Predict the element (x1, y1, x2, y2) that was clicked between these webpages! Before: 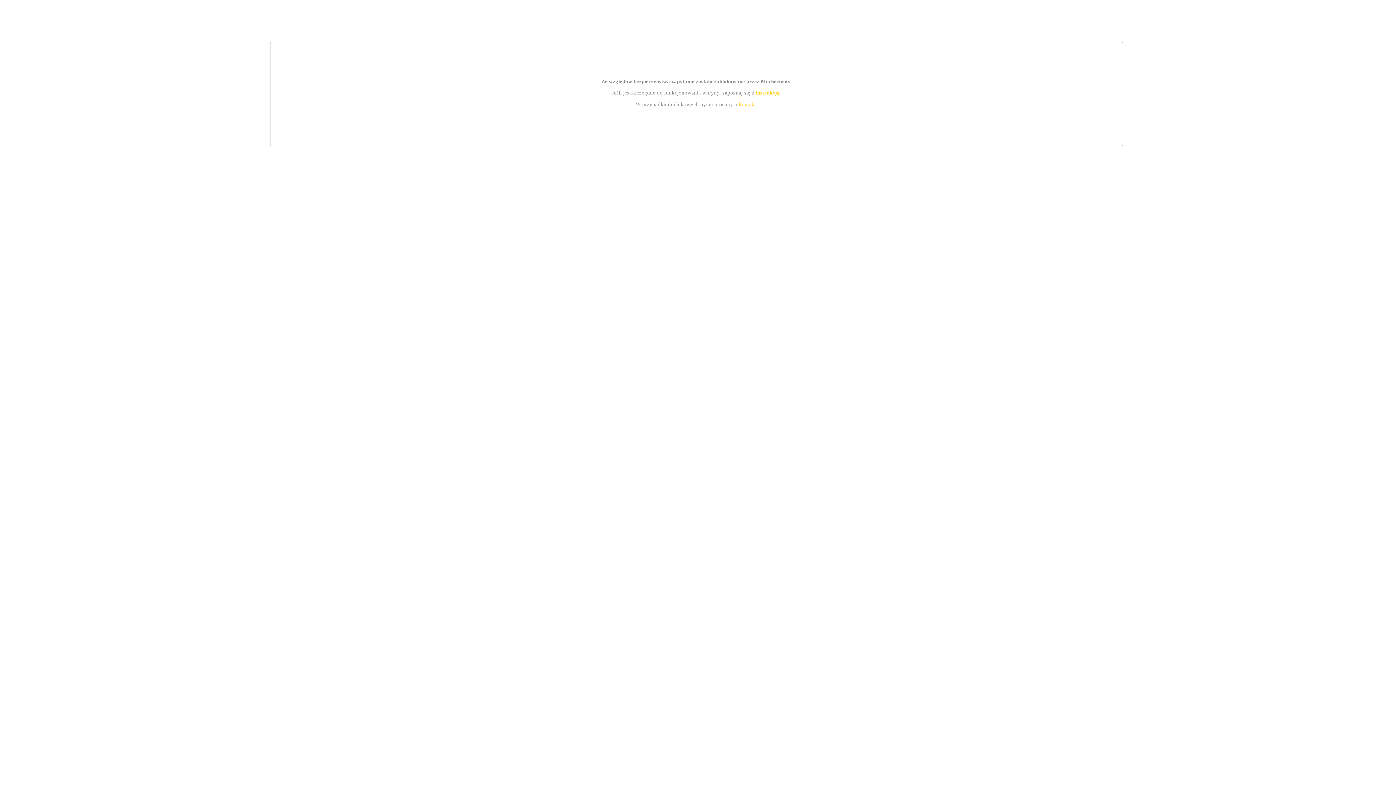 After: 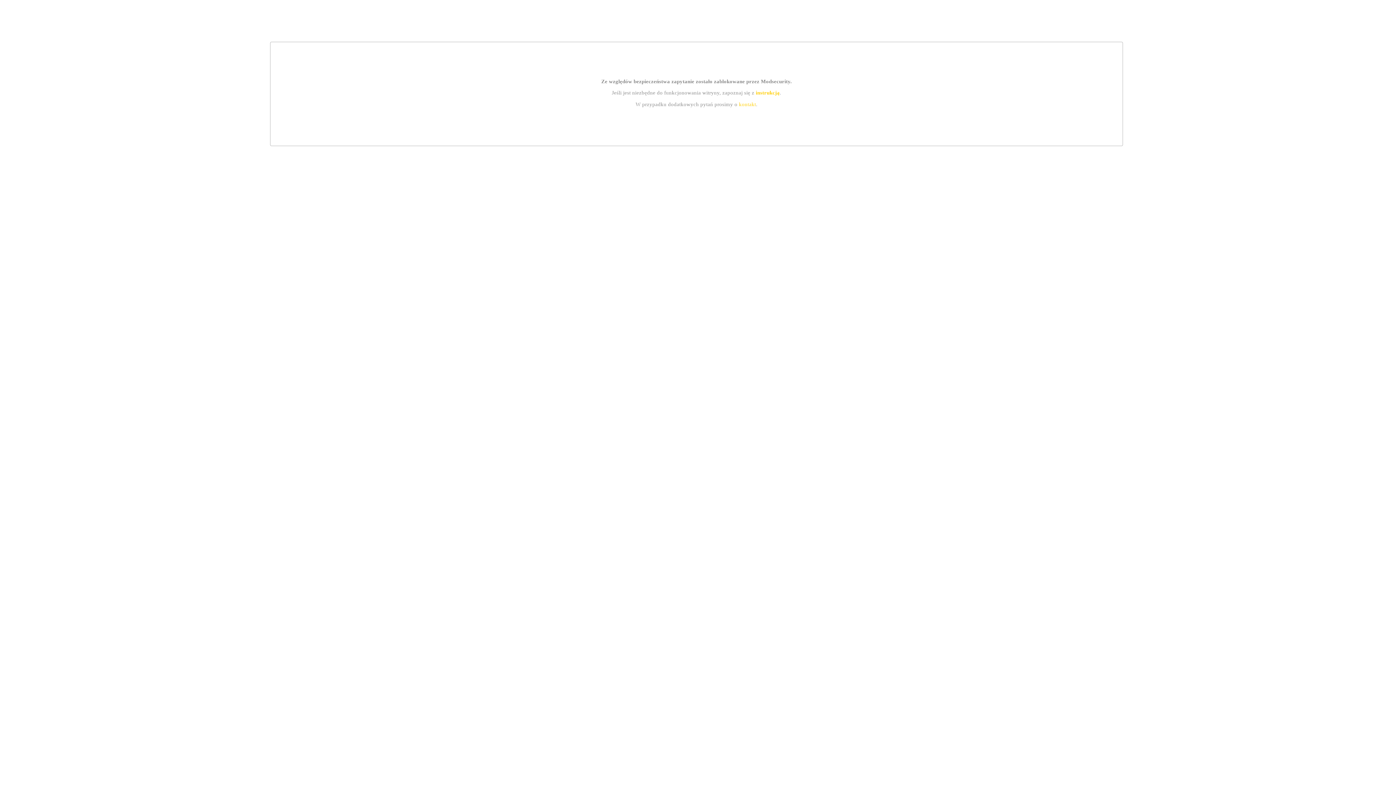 Action: label: instrukcją bbox: (755, 89, 779, 95)